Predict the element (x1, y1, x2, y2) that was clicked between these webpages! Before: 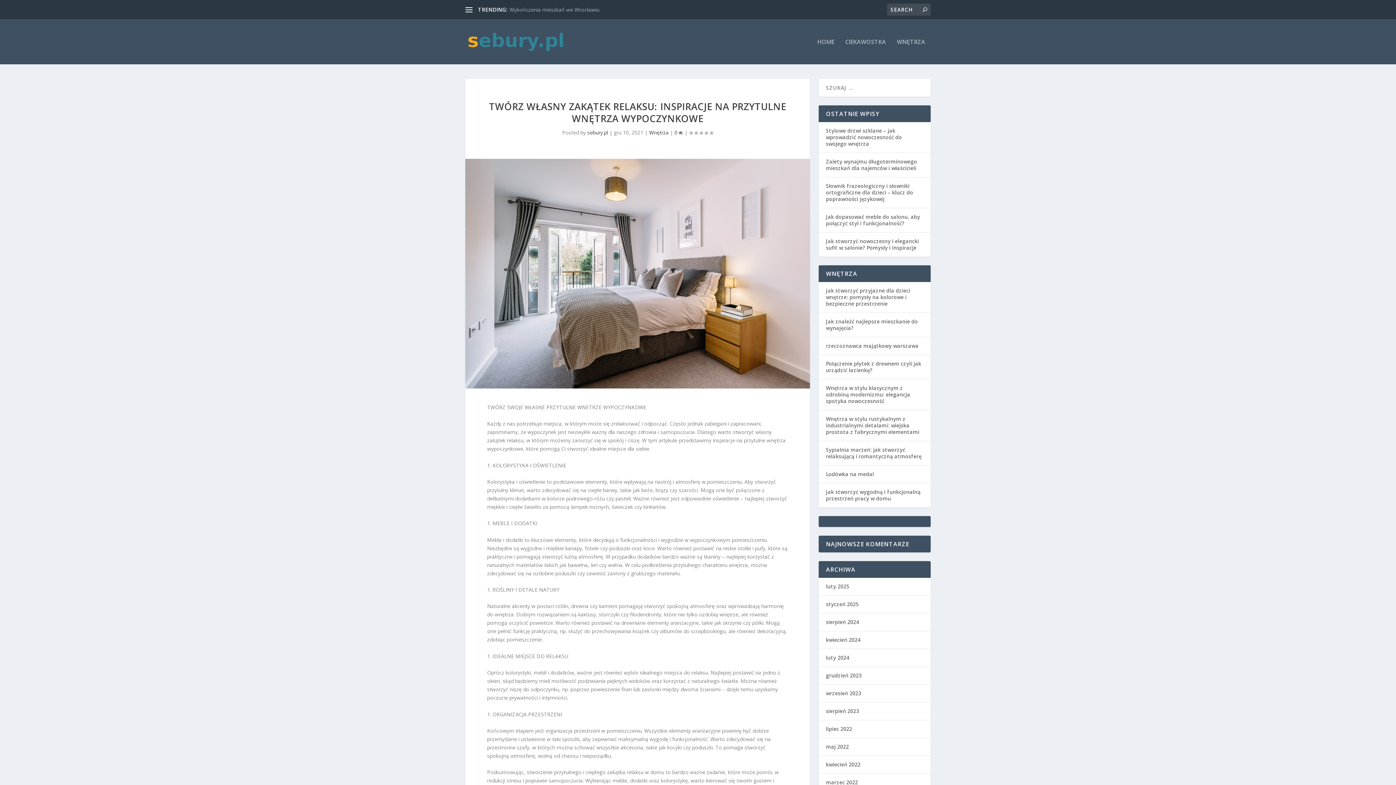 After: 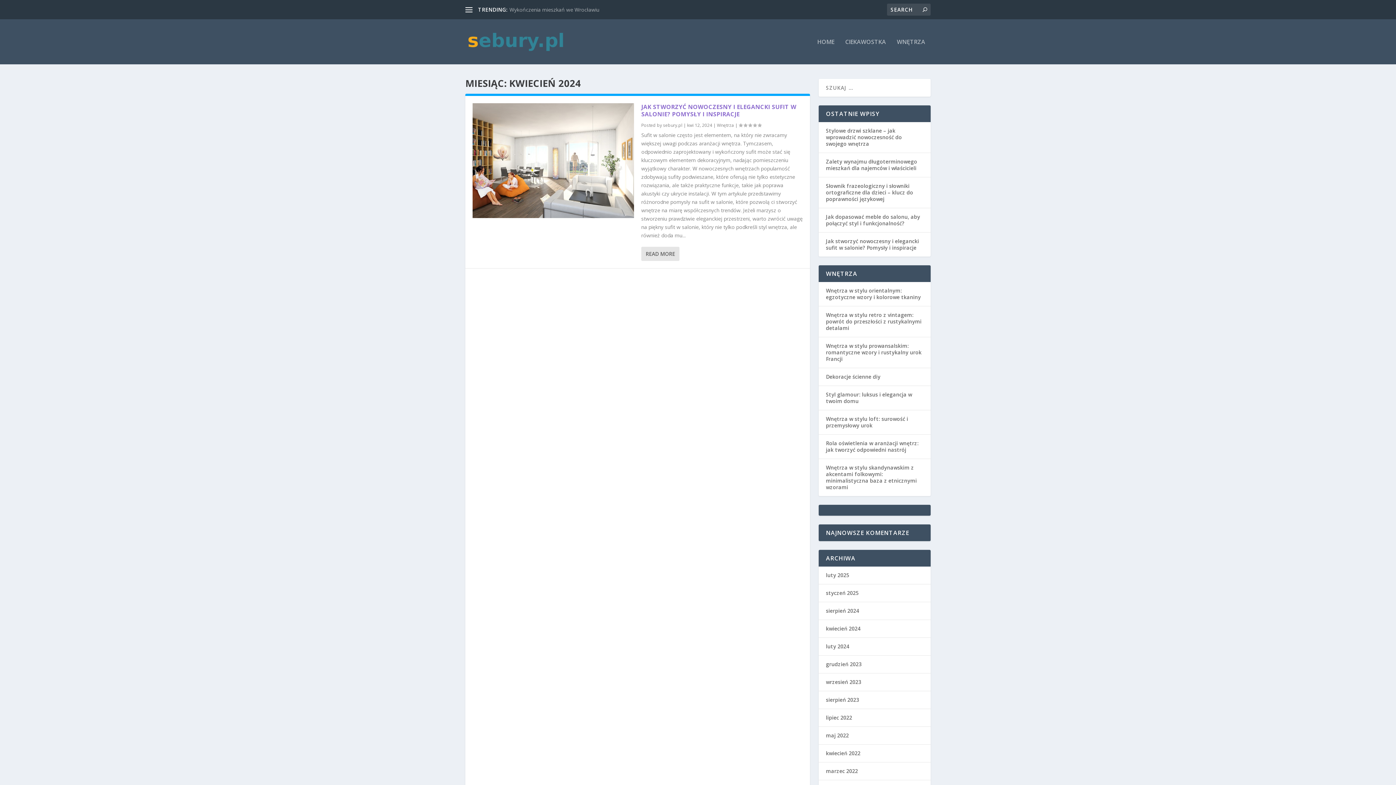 Action: bbox: (826, 636, 860, 643) label: kwiecień 2024